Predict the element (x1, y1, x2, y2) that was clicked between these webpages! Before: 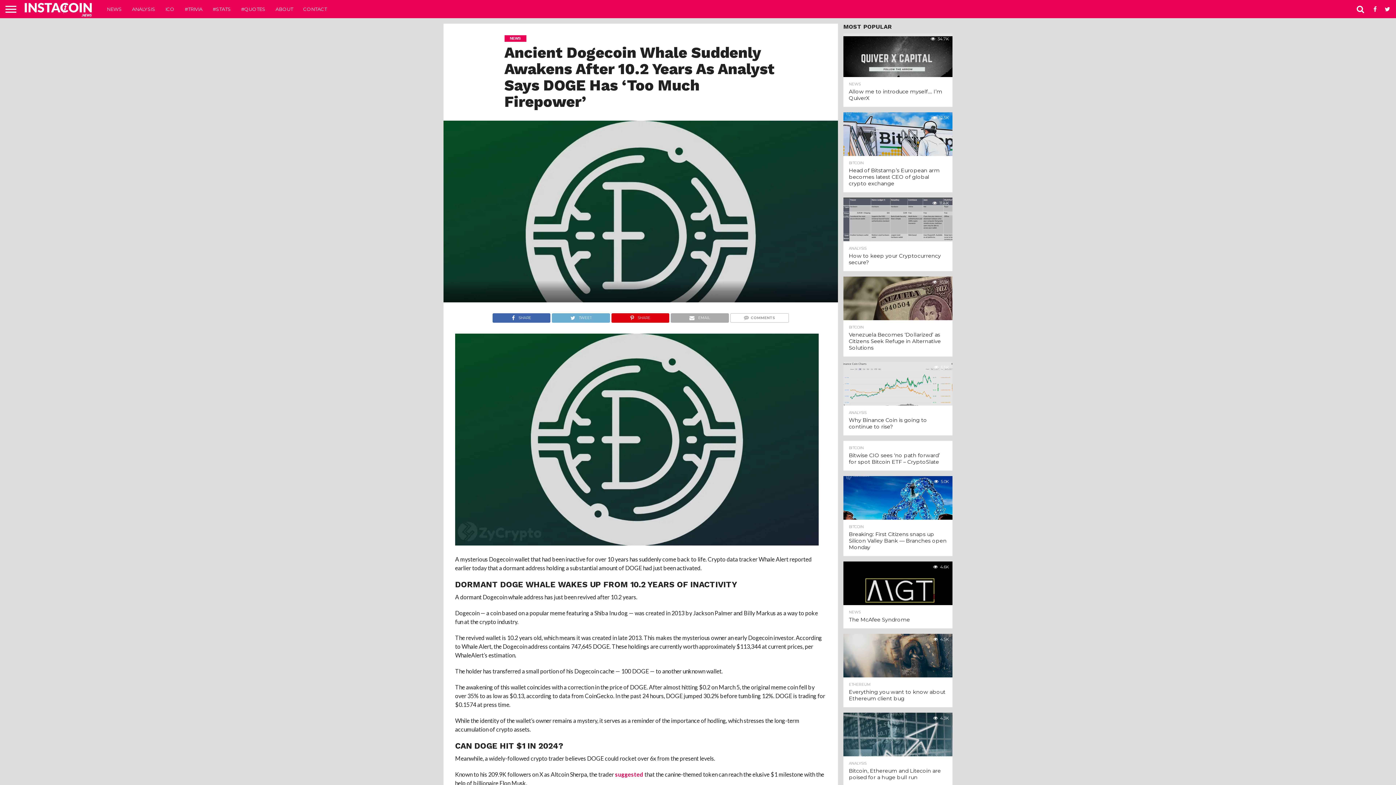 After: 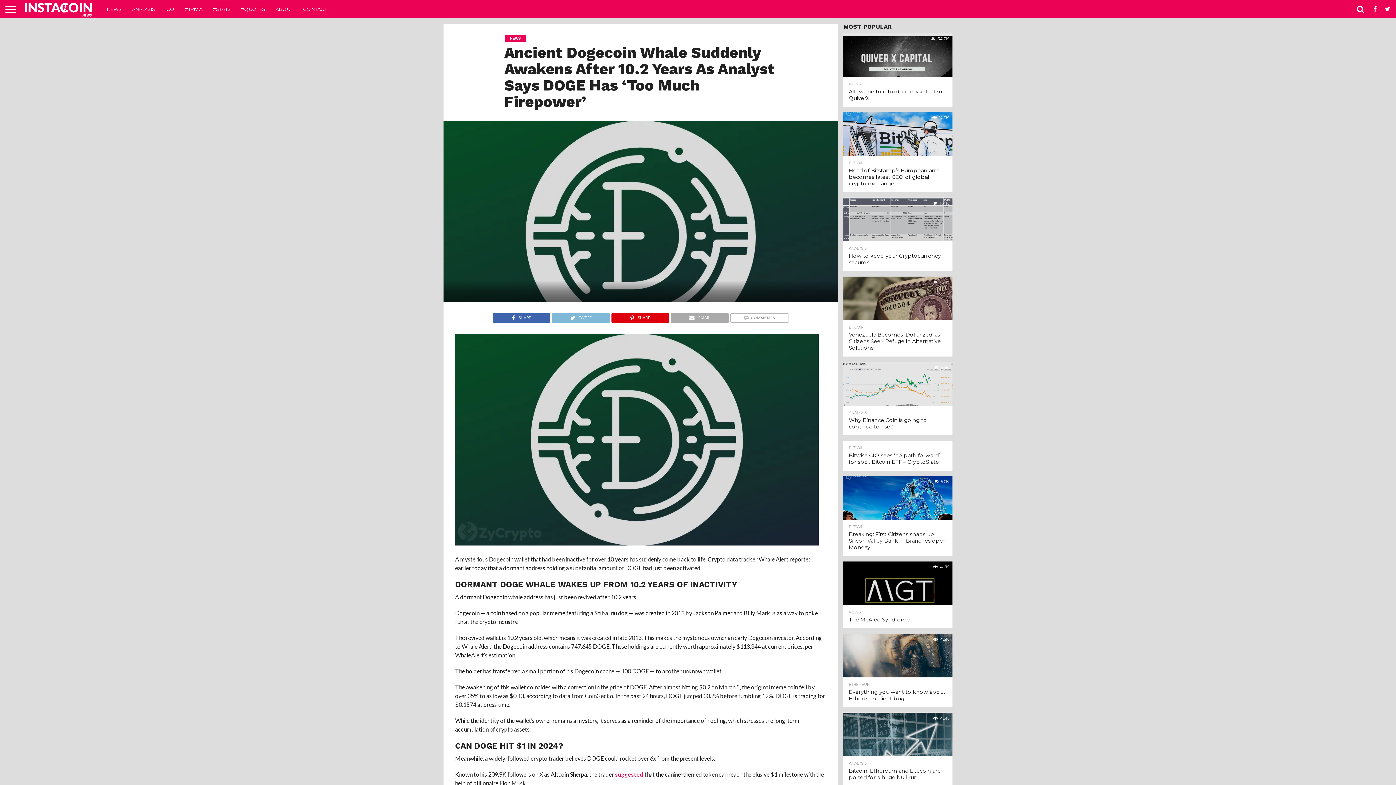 Action: bbox: (551, 312, 610, 319) label: TWEET